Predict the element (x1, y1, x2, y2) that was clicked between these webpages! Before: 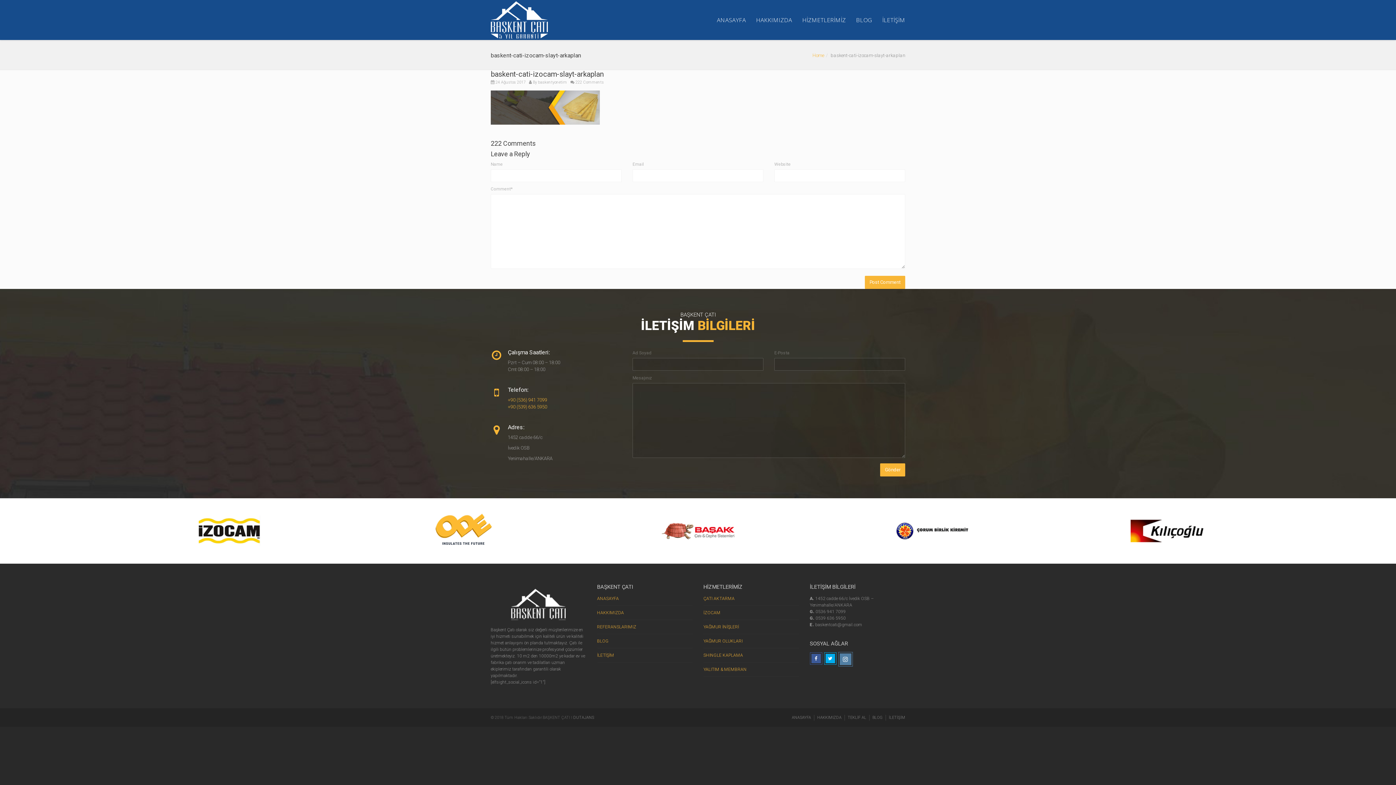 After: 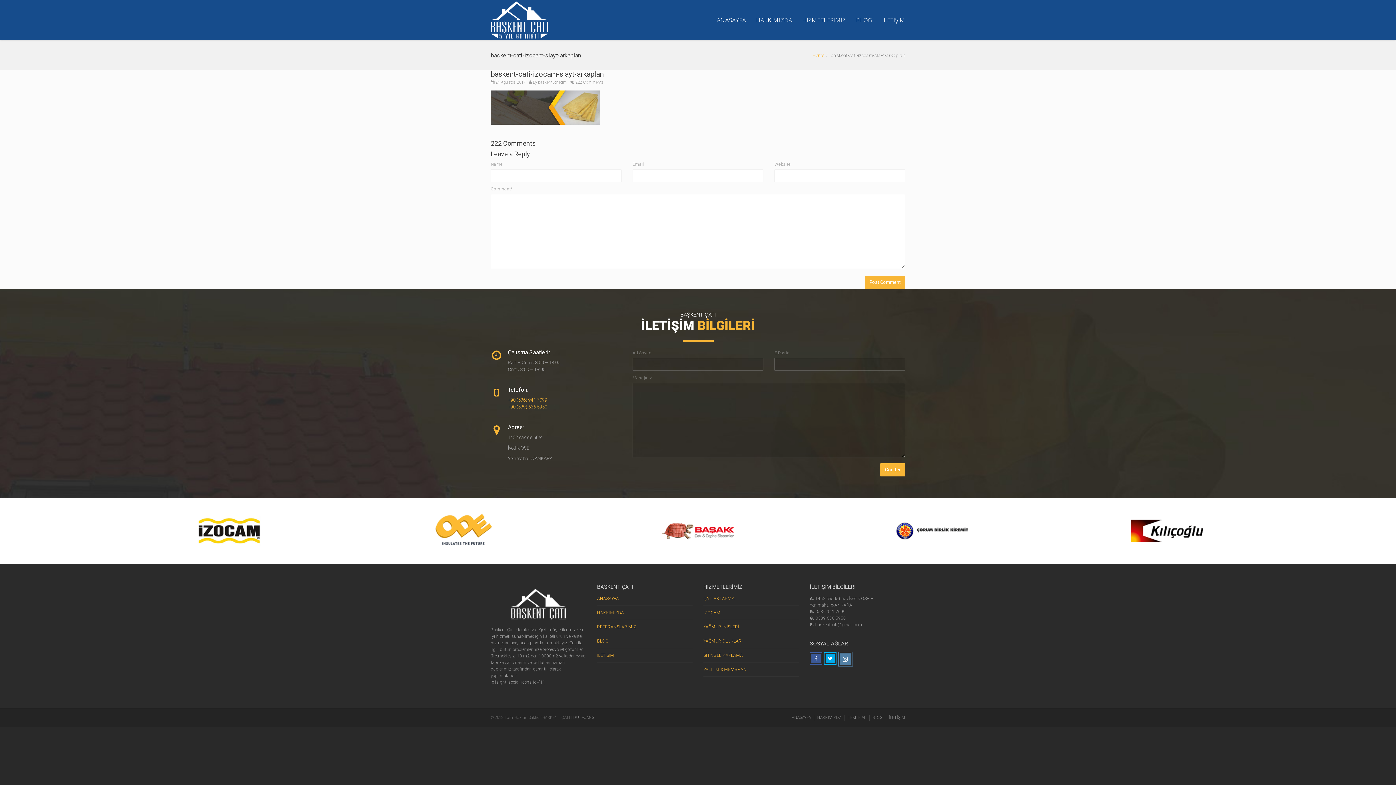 Action: bbox: (824, 662, 838, 667)